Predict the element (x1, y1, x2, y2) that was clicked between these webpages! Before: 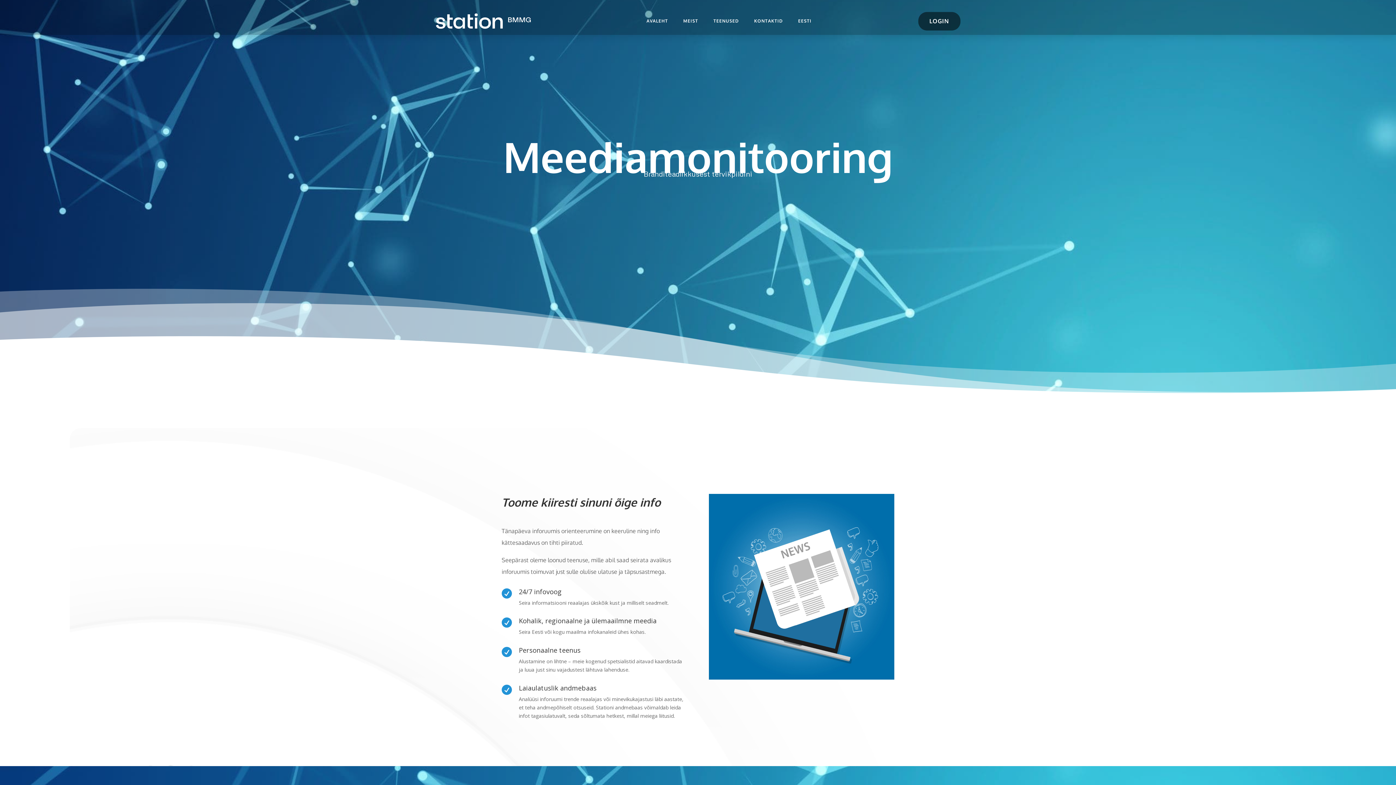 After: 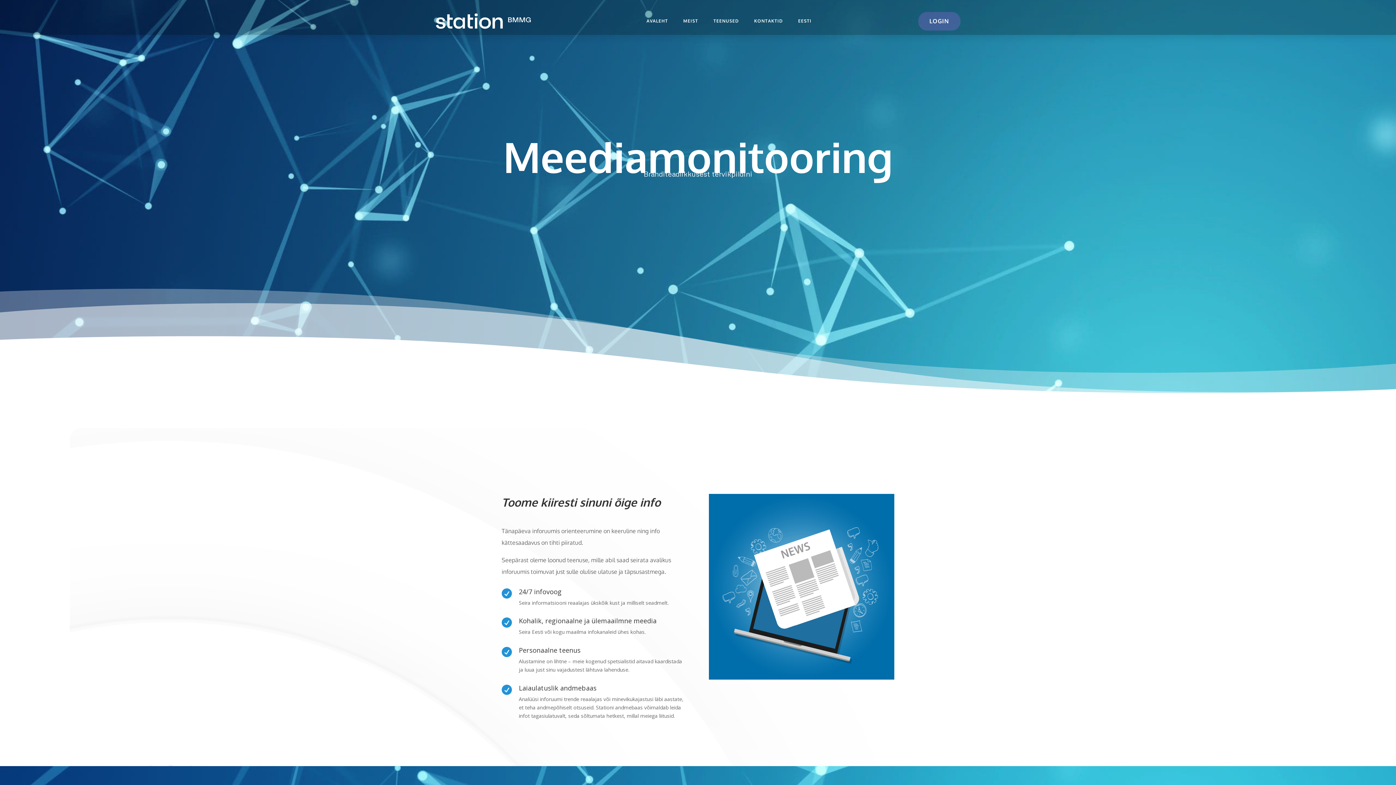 Action: label: LOGIN bbox: (918, 11, 960, 30)